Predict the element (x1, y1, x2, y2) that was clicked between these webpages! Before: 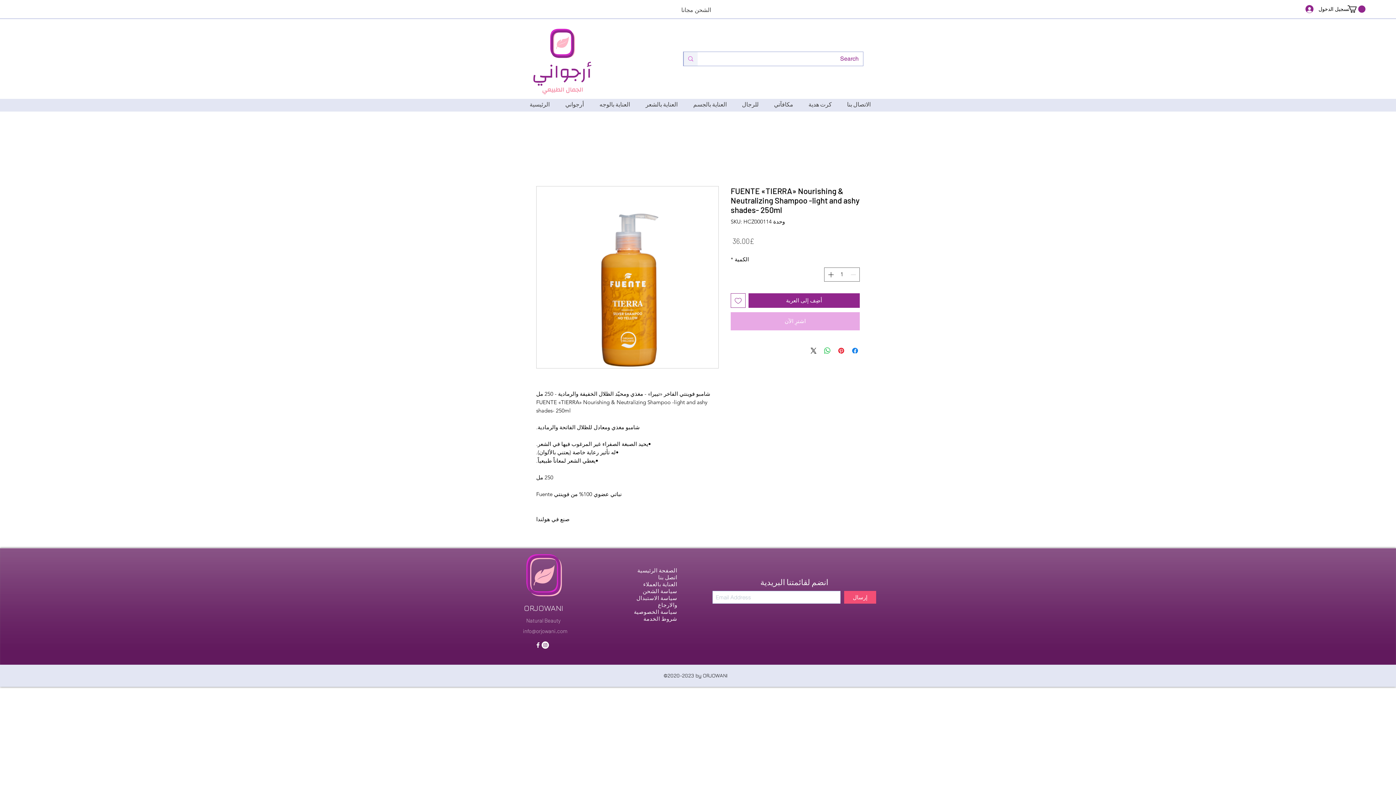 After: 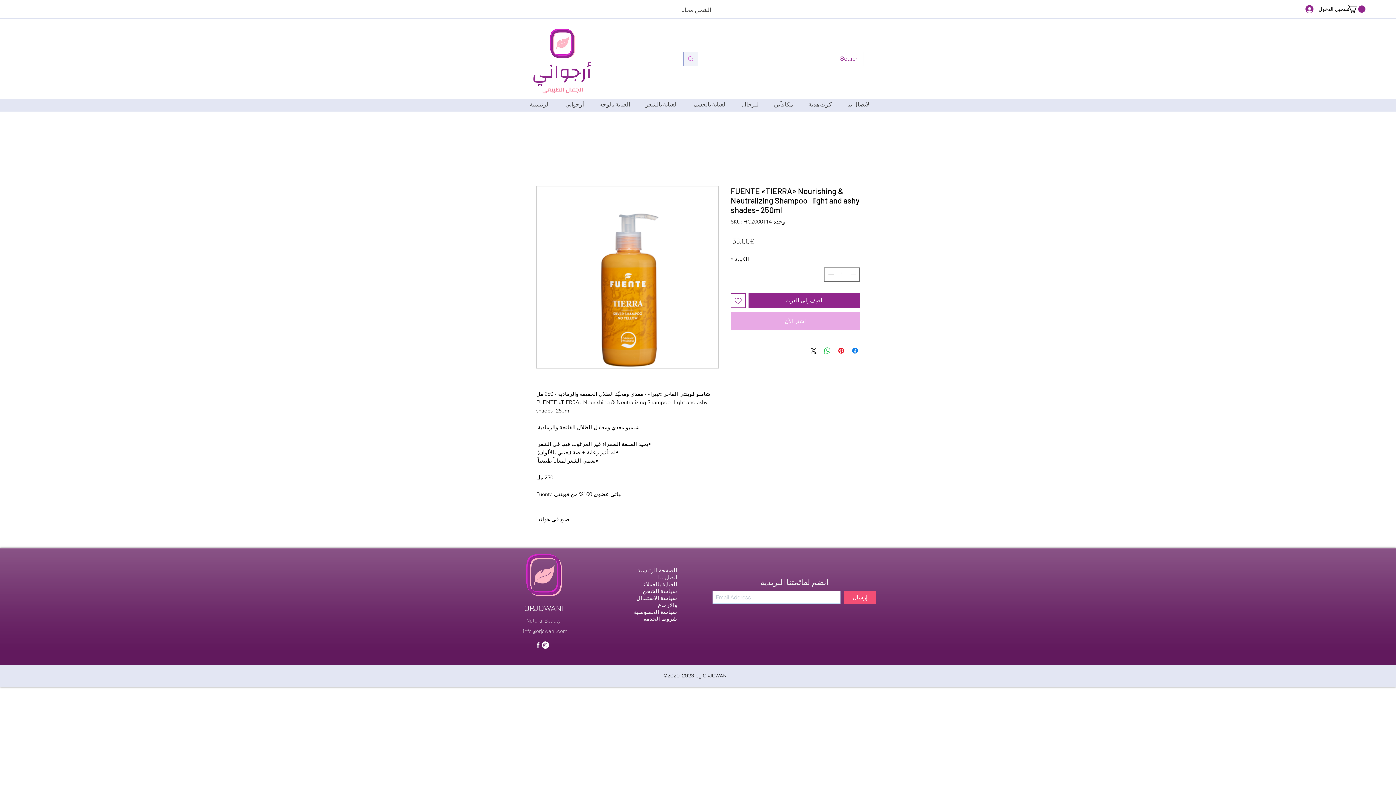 Action: bbox: (536, 186, 718, 368)